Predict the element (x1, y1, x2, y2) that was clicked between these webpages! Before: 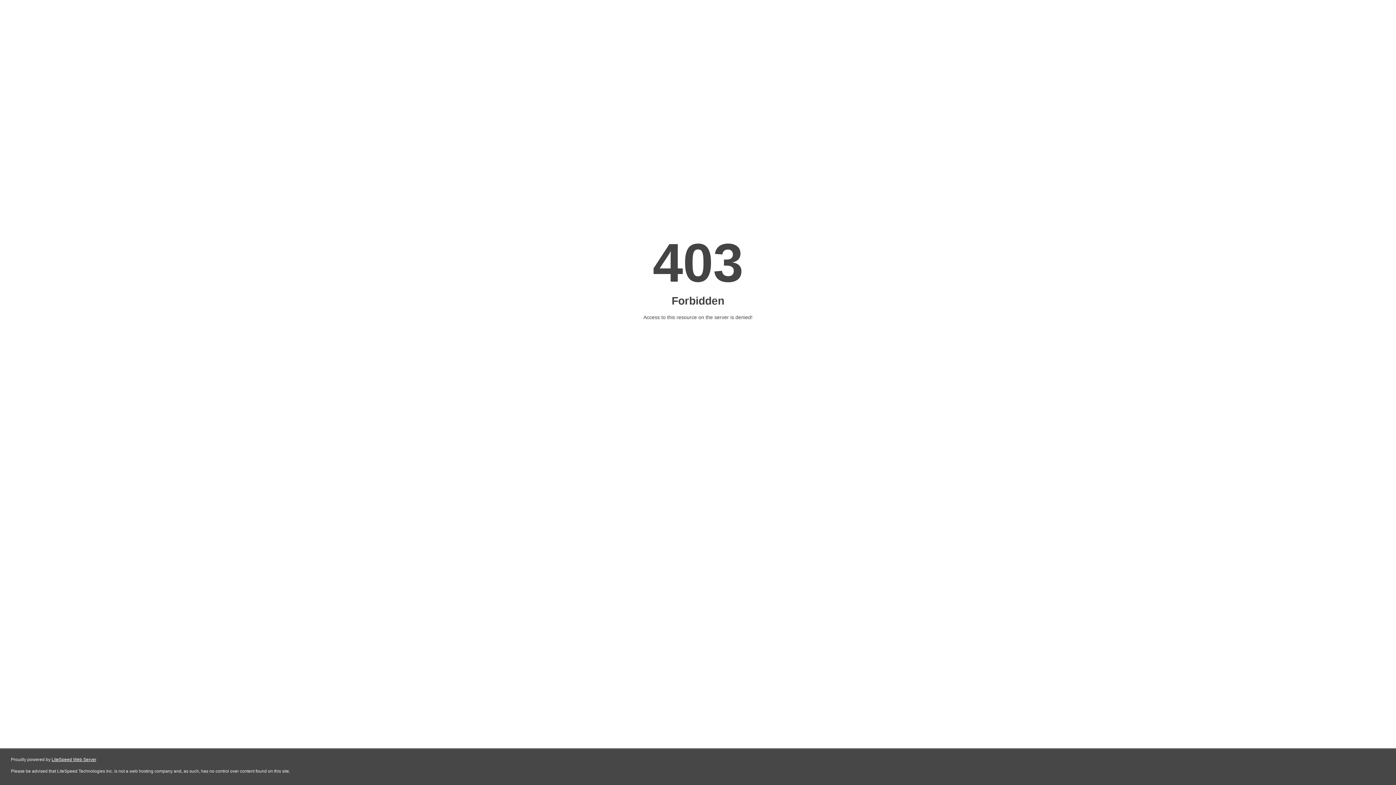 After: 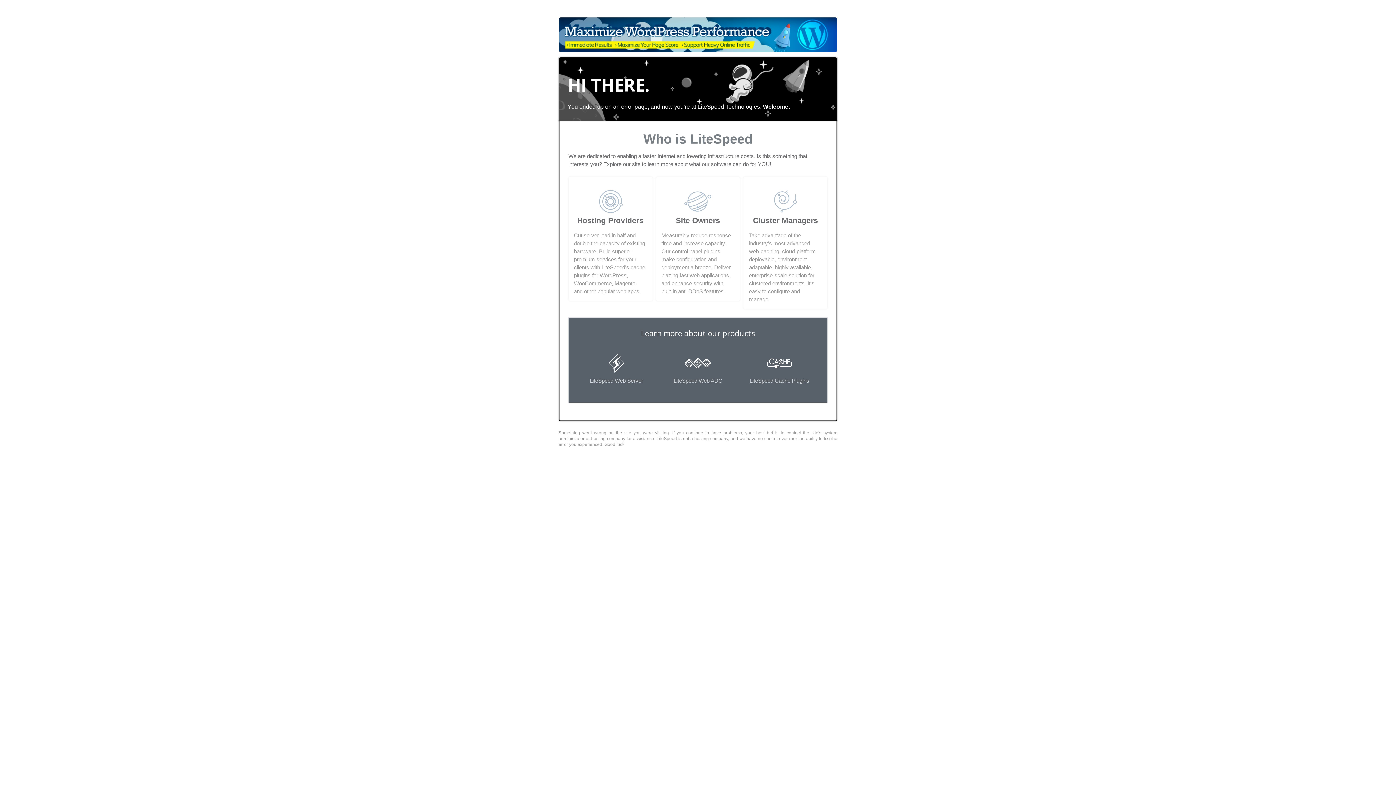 Action: bbox: (51, 757, 96, 762) label: LiteSpeed Web Server